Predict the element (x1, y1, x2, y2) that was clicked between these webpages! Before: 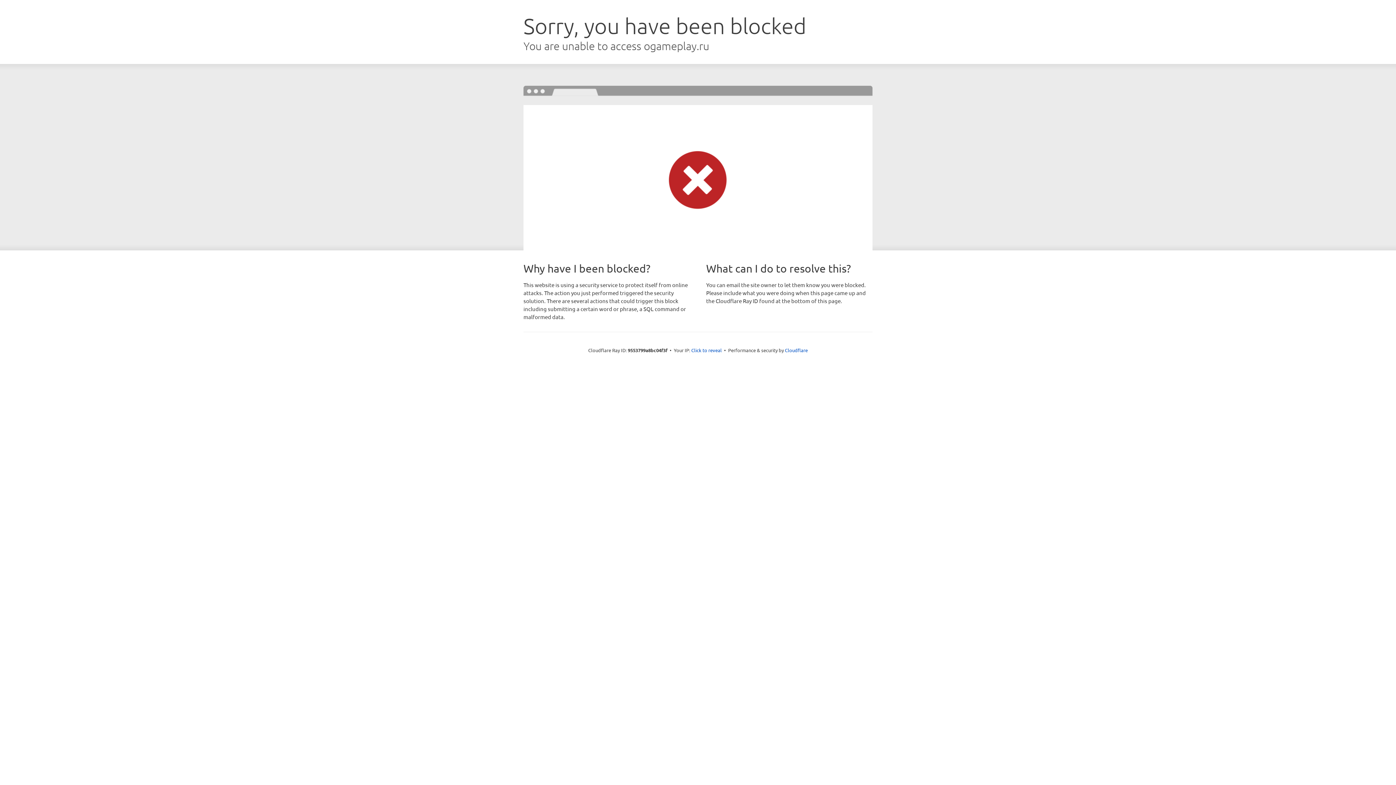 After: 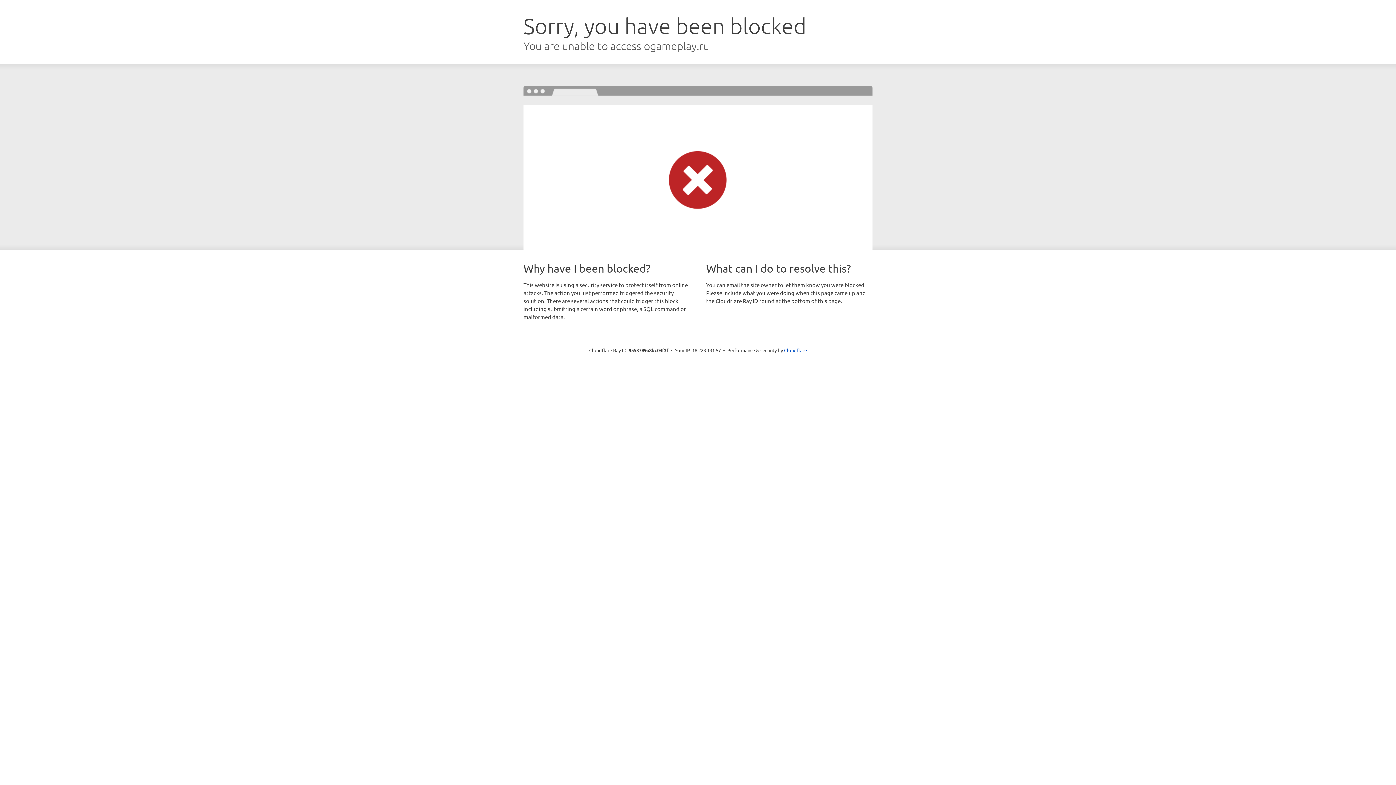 Action: bbox: (691, 346, 722, 353) label: Click to reveal